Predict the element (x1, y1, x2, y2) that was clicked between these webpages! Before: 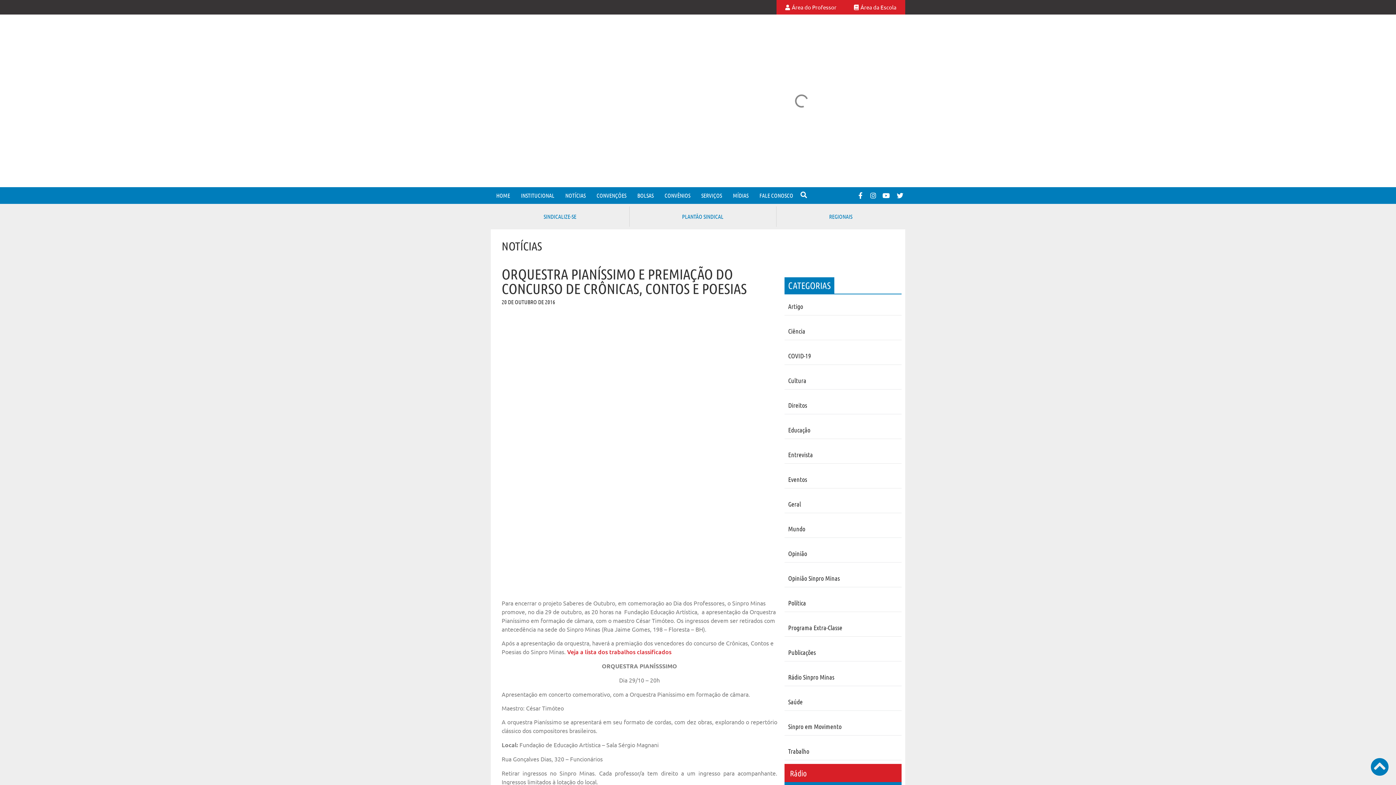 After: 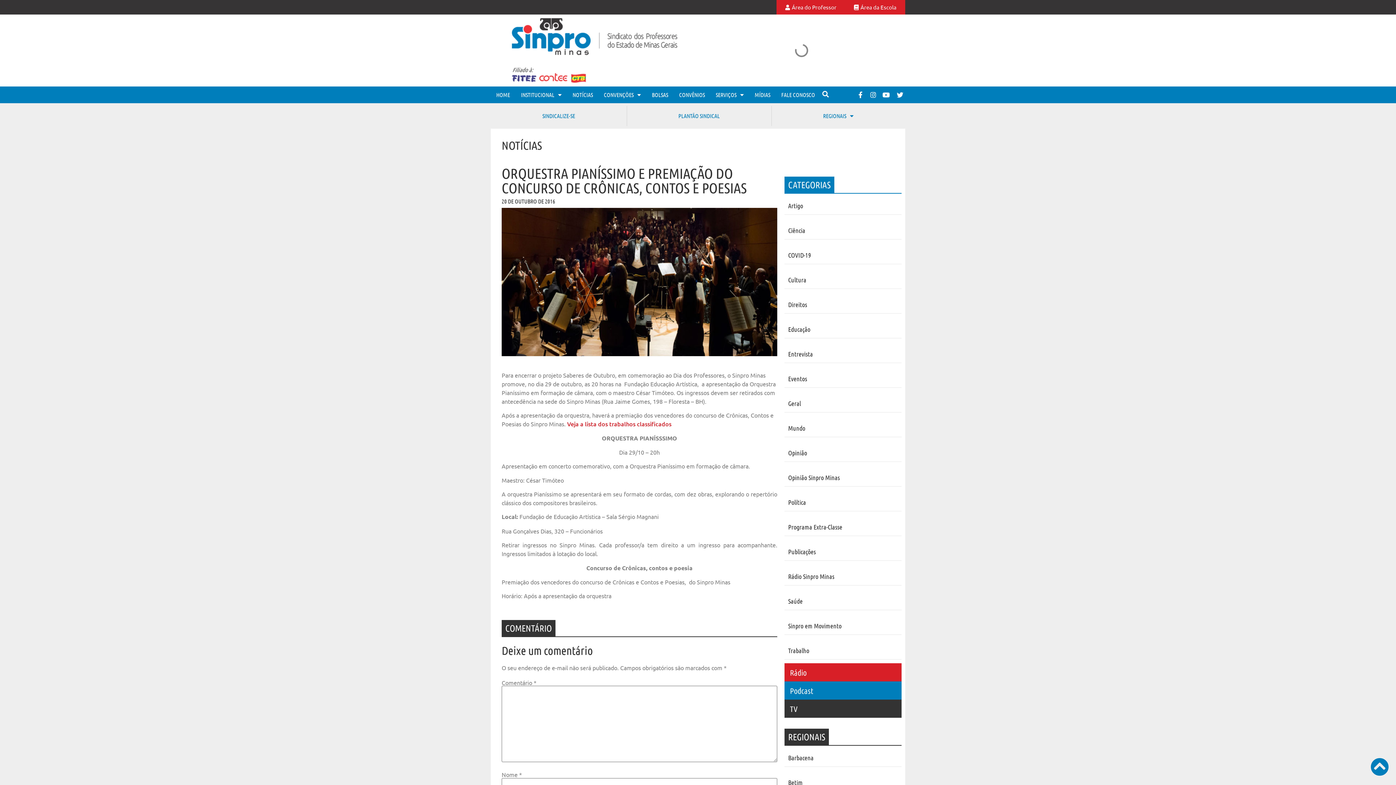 Action: bbox: (868, 192, 878, 198)